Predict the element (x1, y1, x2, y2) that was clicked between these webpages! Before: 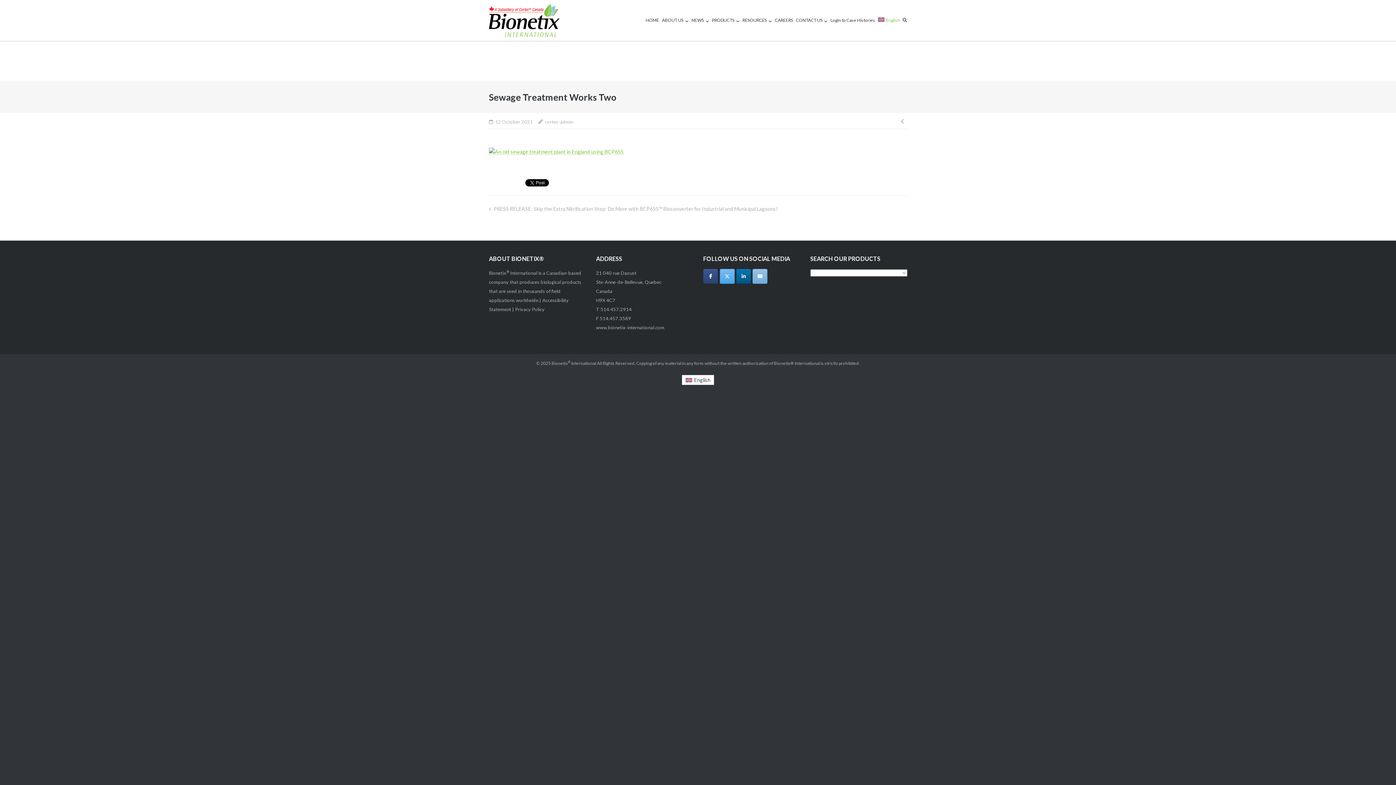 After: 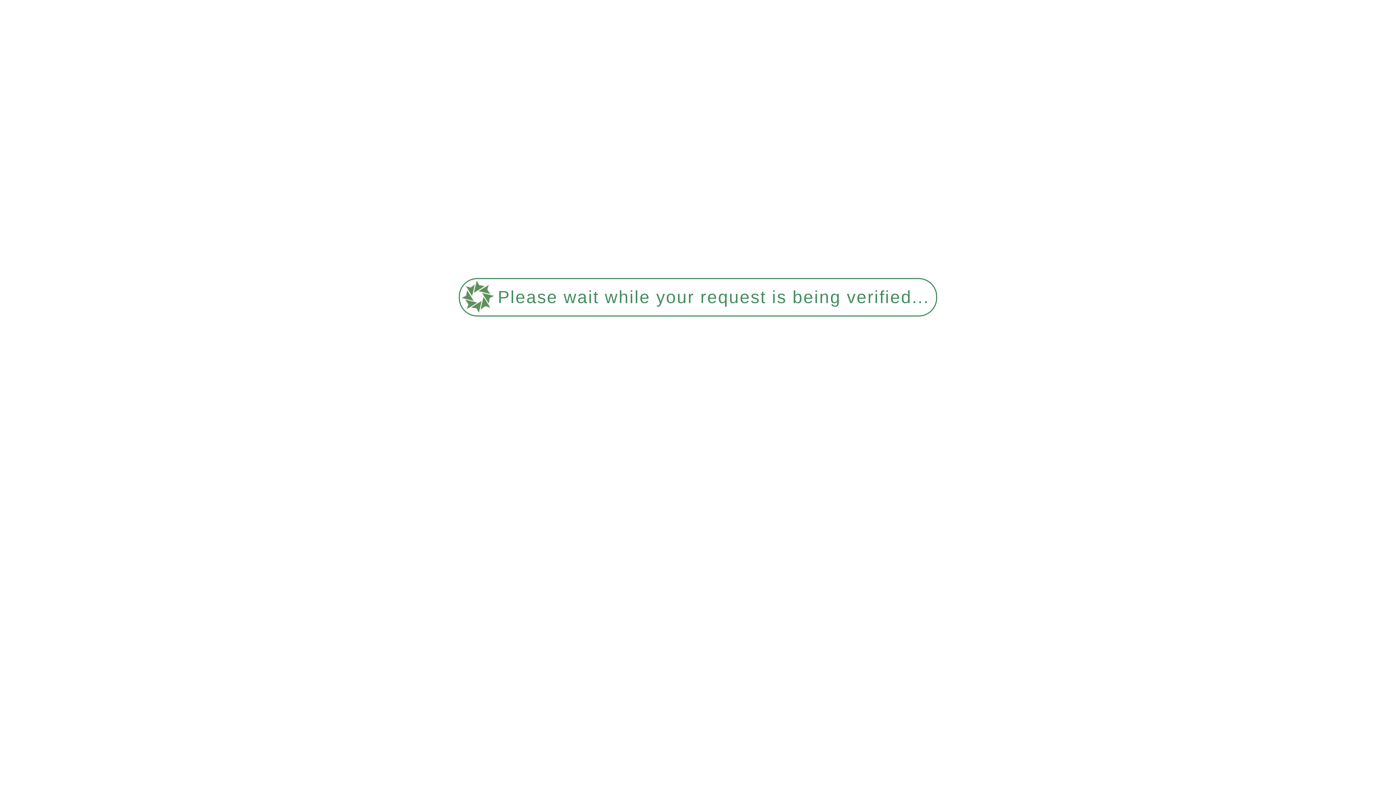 Action: bbox: (878, 0, 900, 40) label: English